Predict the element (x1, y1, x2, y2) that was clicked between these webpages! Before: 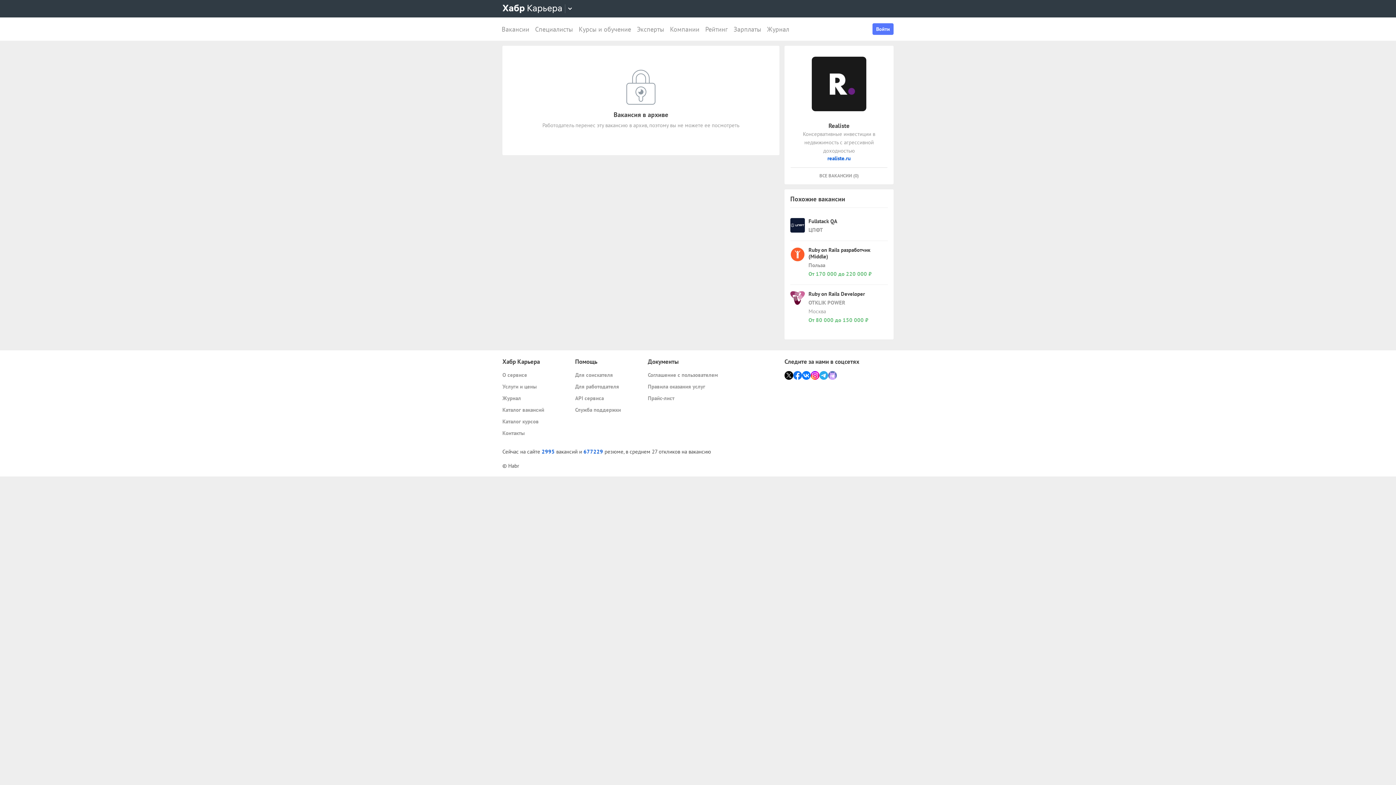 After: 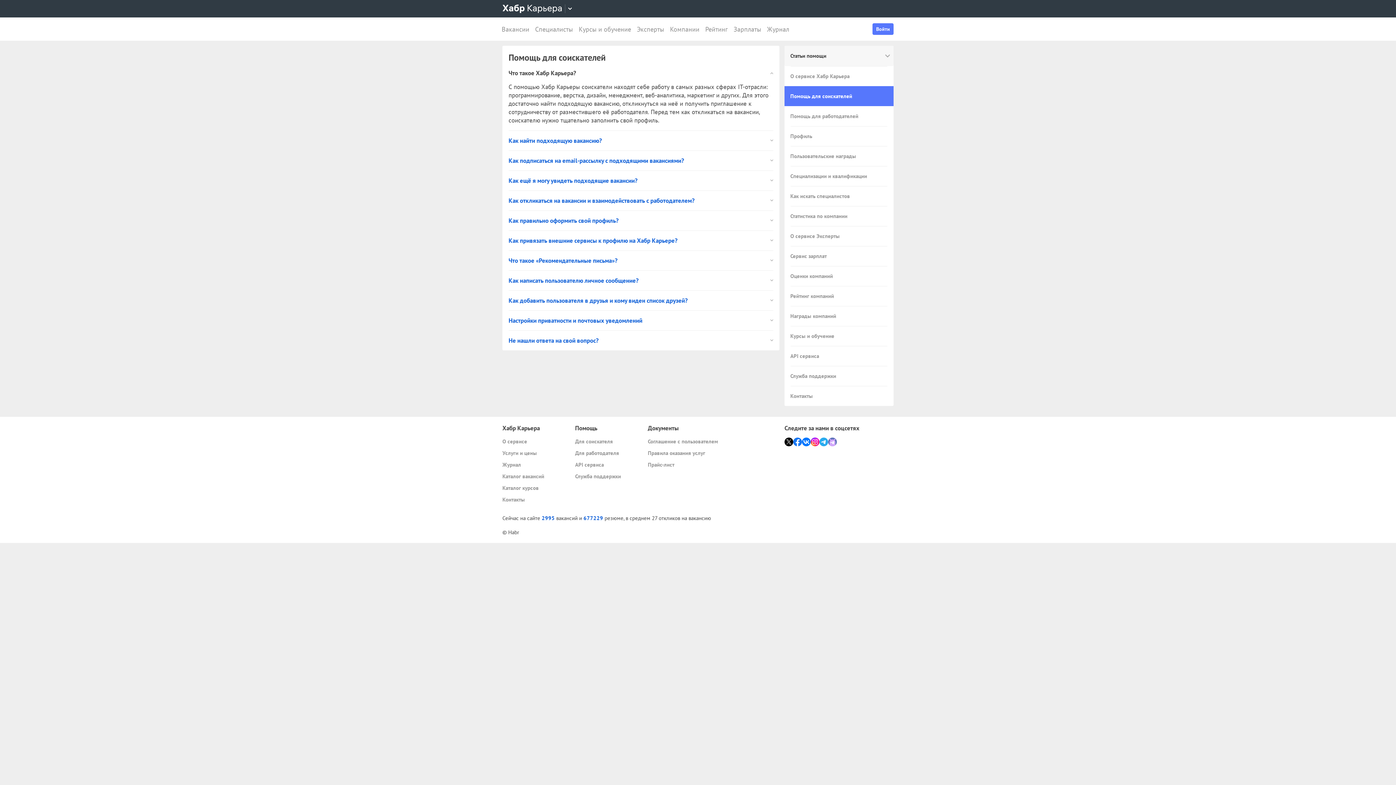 Action: bbox: (575, 371, 642, 379) label: Для соискателя